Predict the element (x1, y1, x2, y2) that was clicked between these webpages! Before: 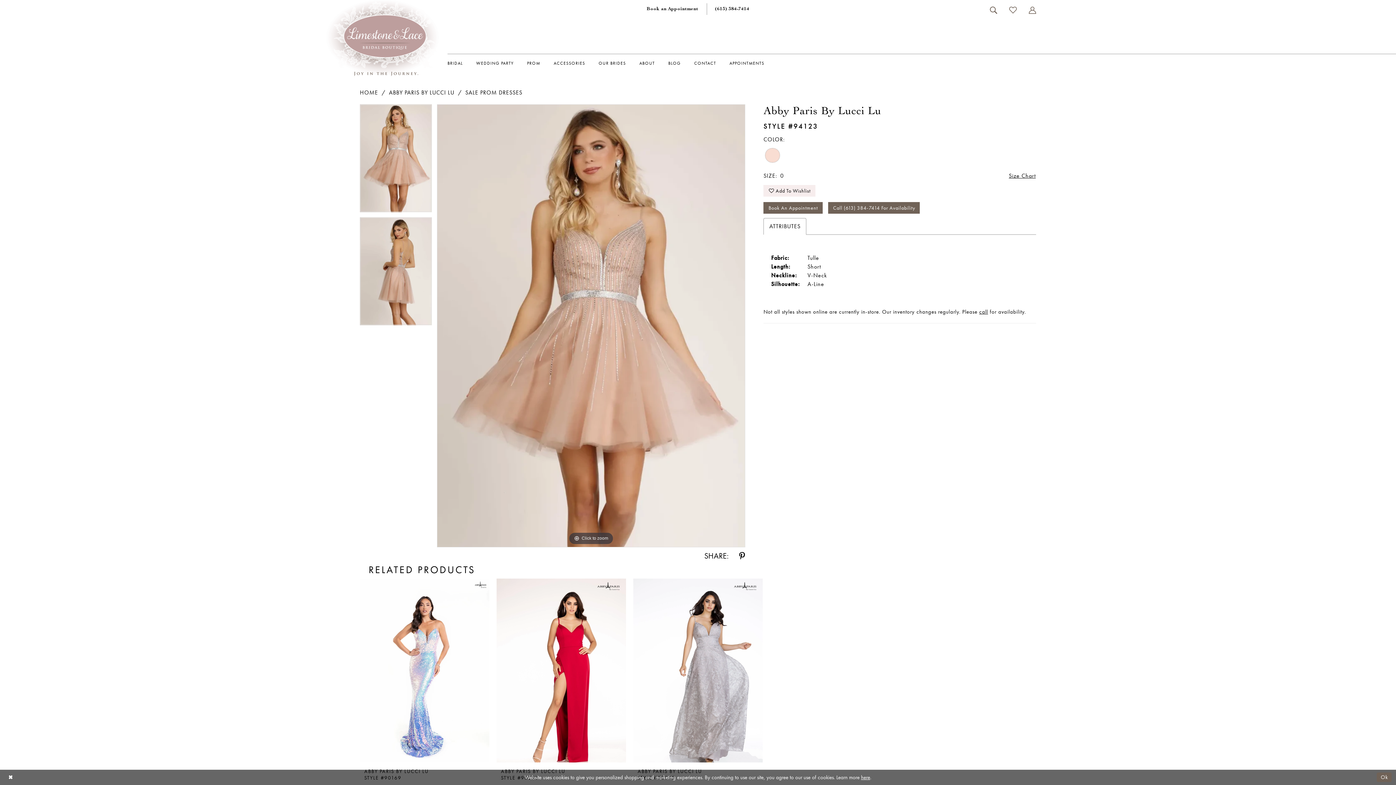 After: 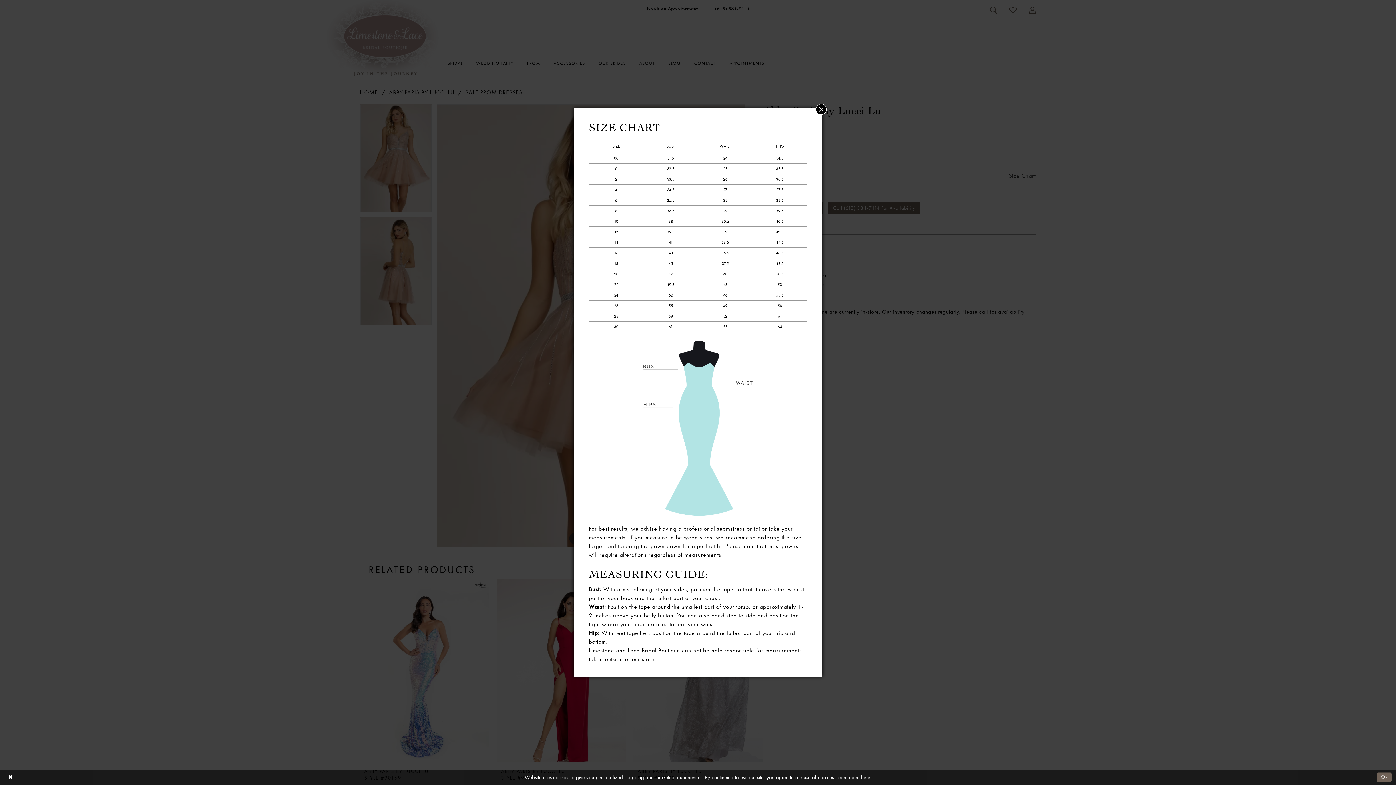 Action: bbox: (1008, 171, 1036, 180) label: Size Chart